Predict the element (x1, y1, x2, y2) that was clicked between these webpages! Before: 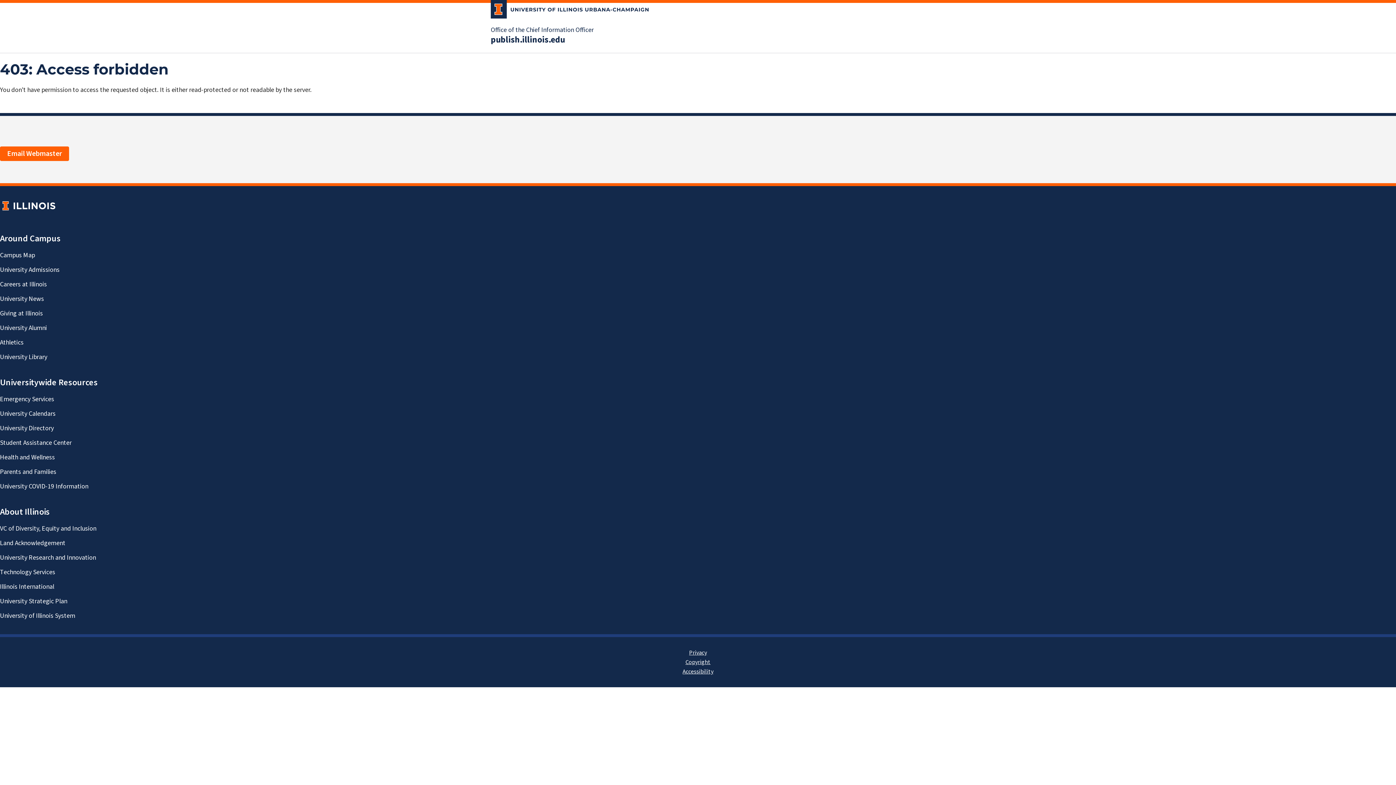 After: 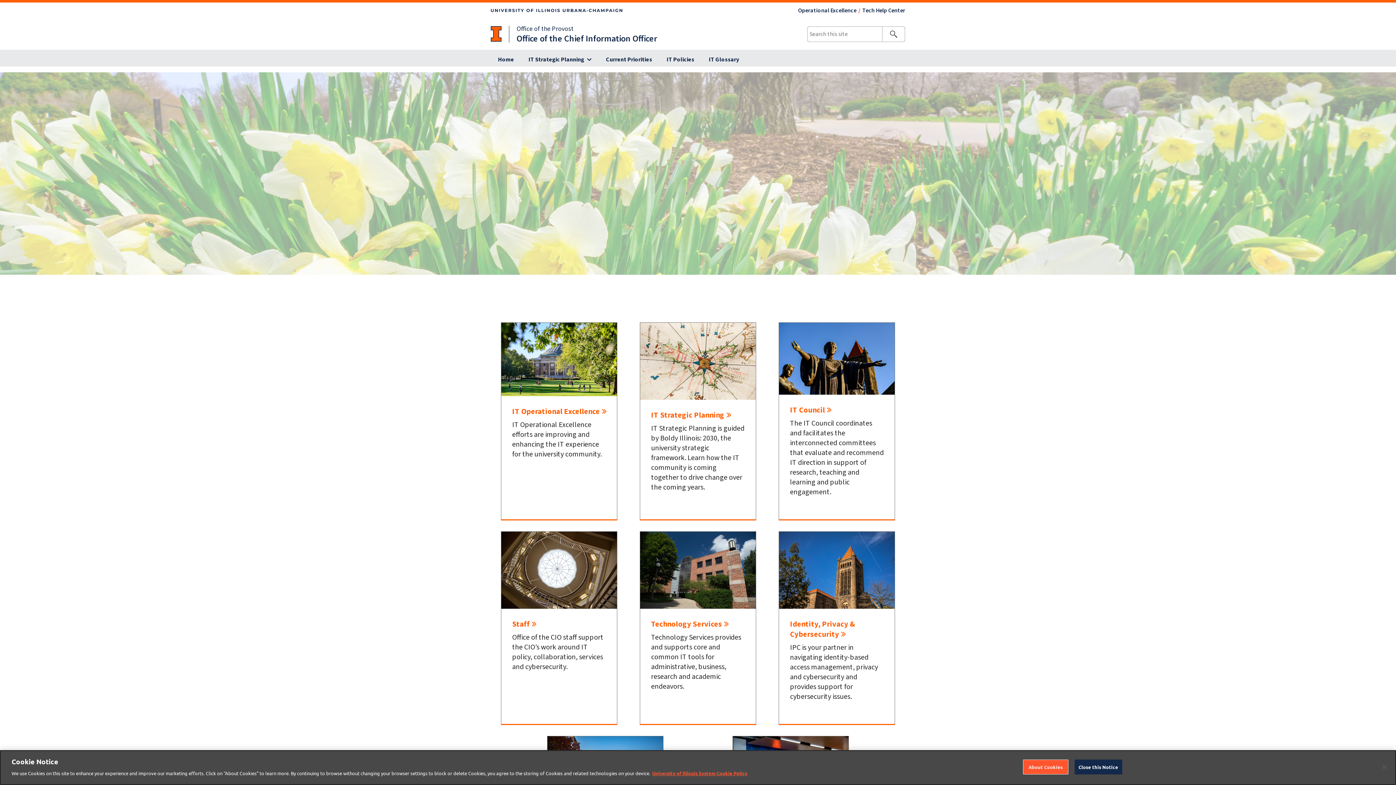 Action: bbox: (490, 25, 593, 34) label: Office of the Chief Information Officer